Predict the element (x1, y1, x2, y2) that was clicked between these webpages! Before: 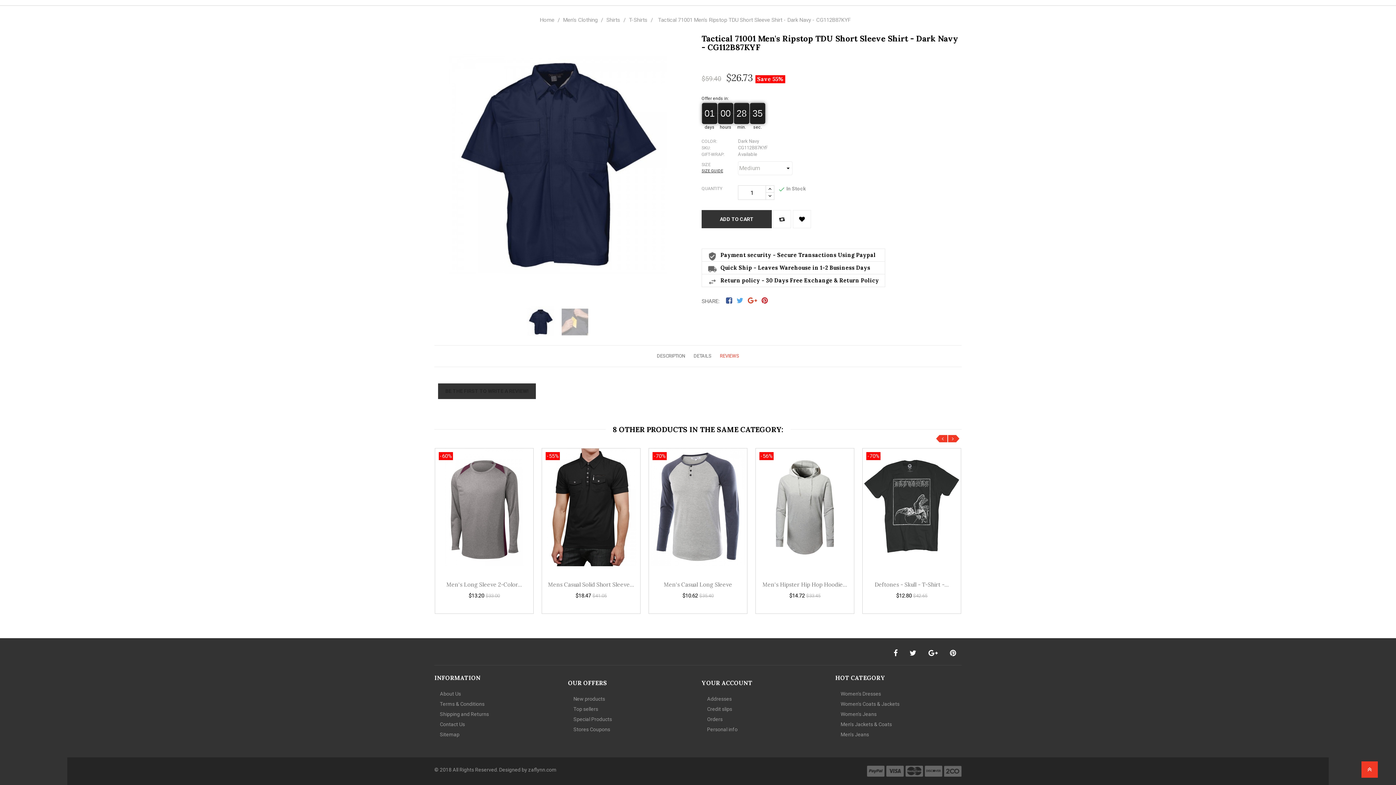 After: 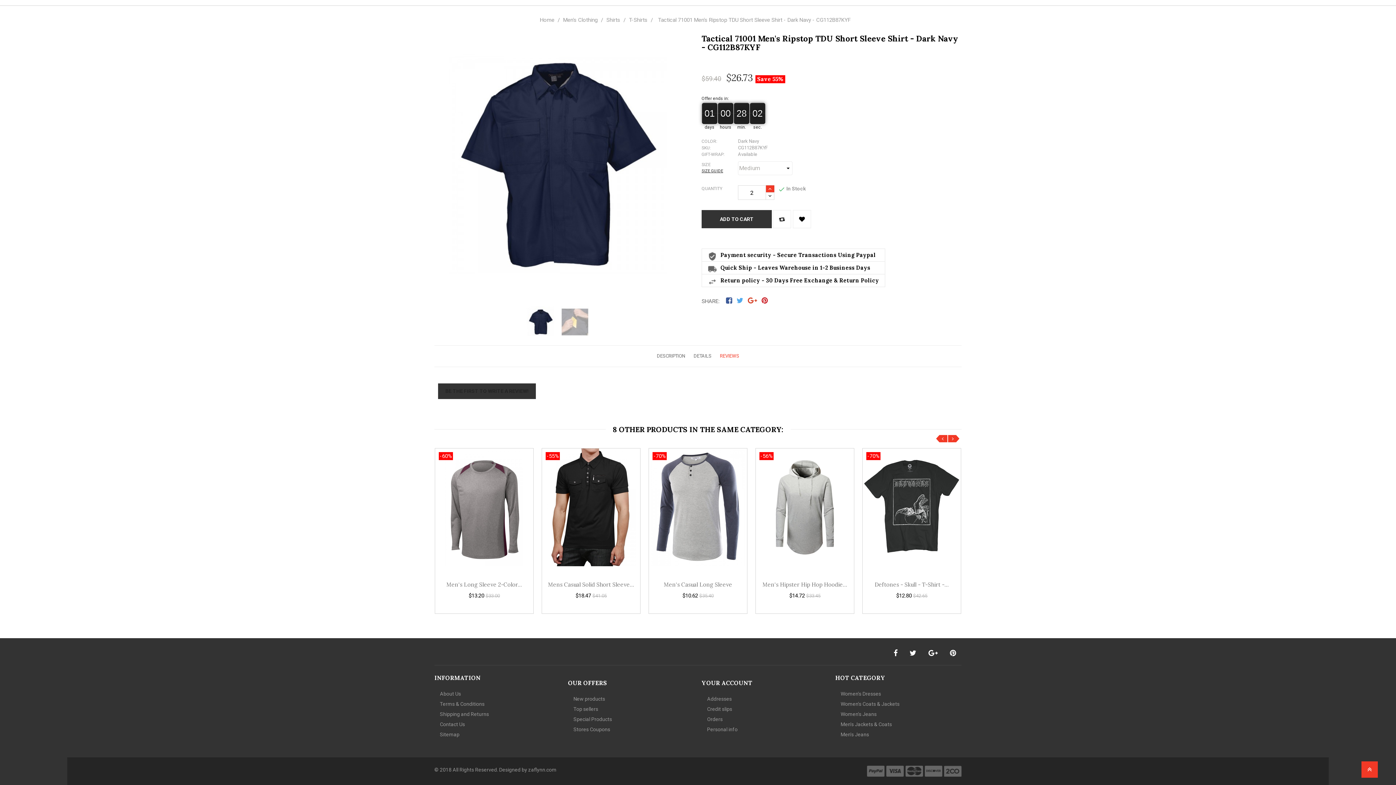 Action: bbox: (765, 185, 774, 193)